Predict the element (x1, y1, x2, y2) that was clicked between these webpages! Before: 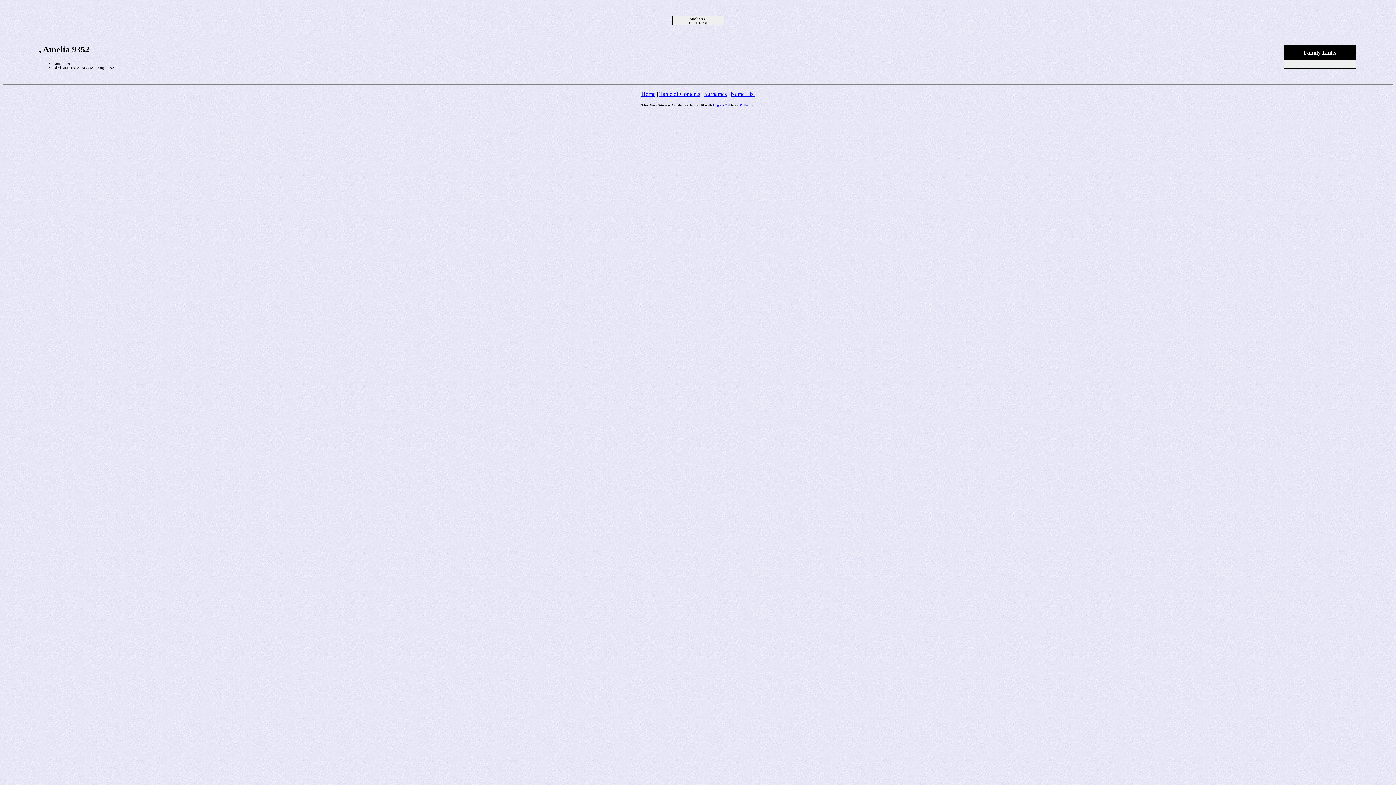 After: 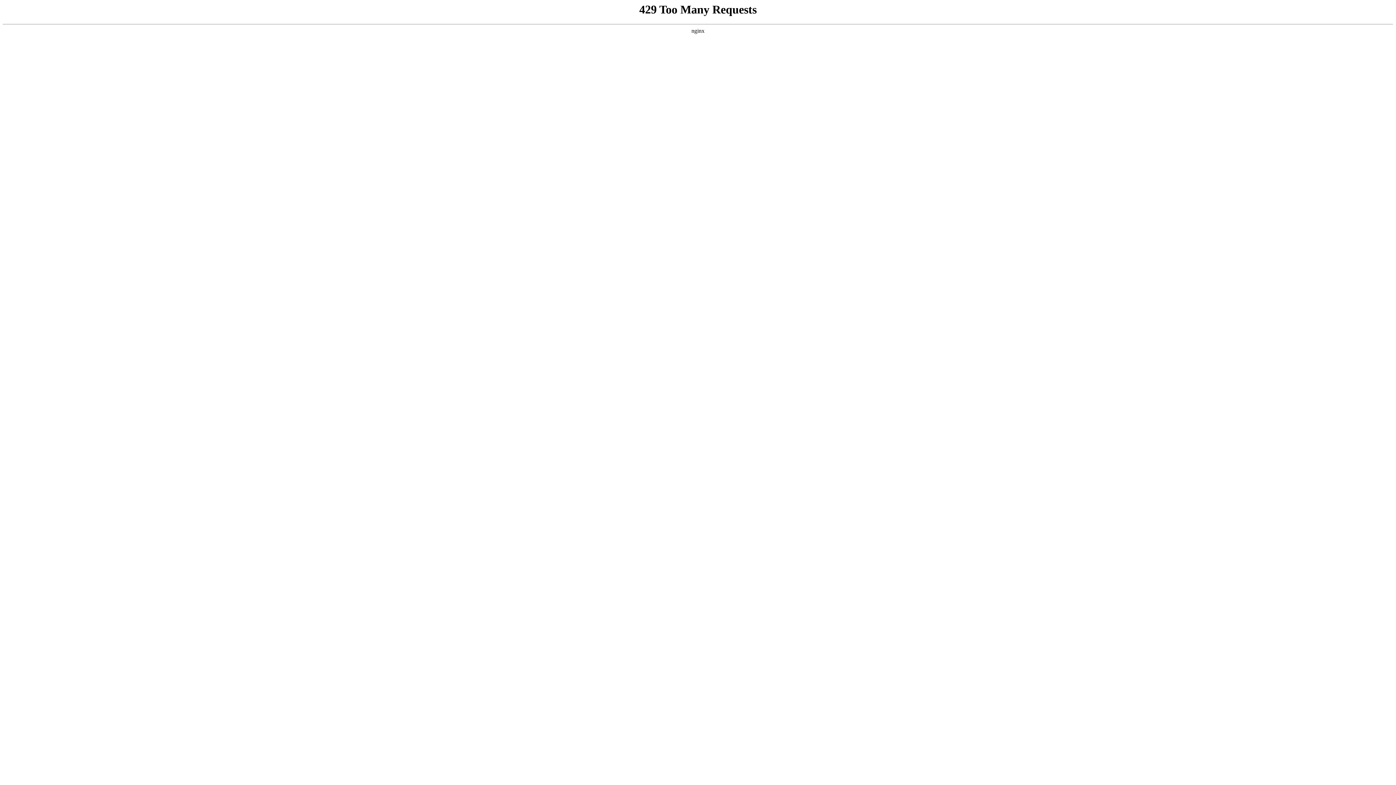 Action: bbox: (713, 103, 730, 107) label: Legacy 7.4